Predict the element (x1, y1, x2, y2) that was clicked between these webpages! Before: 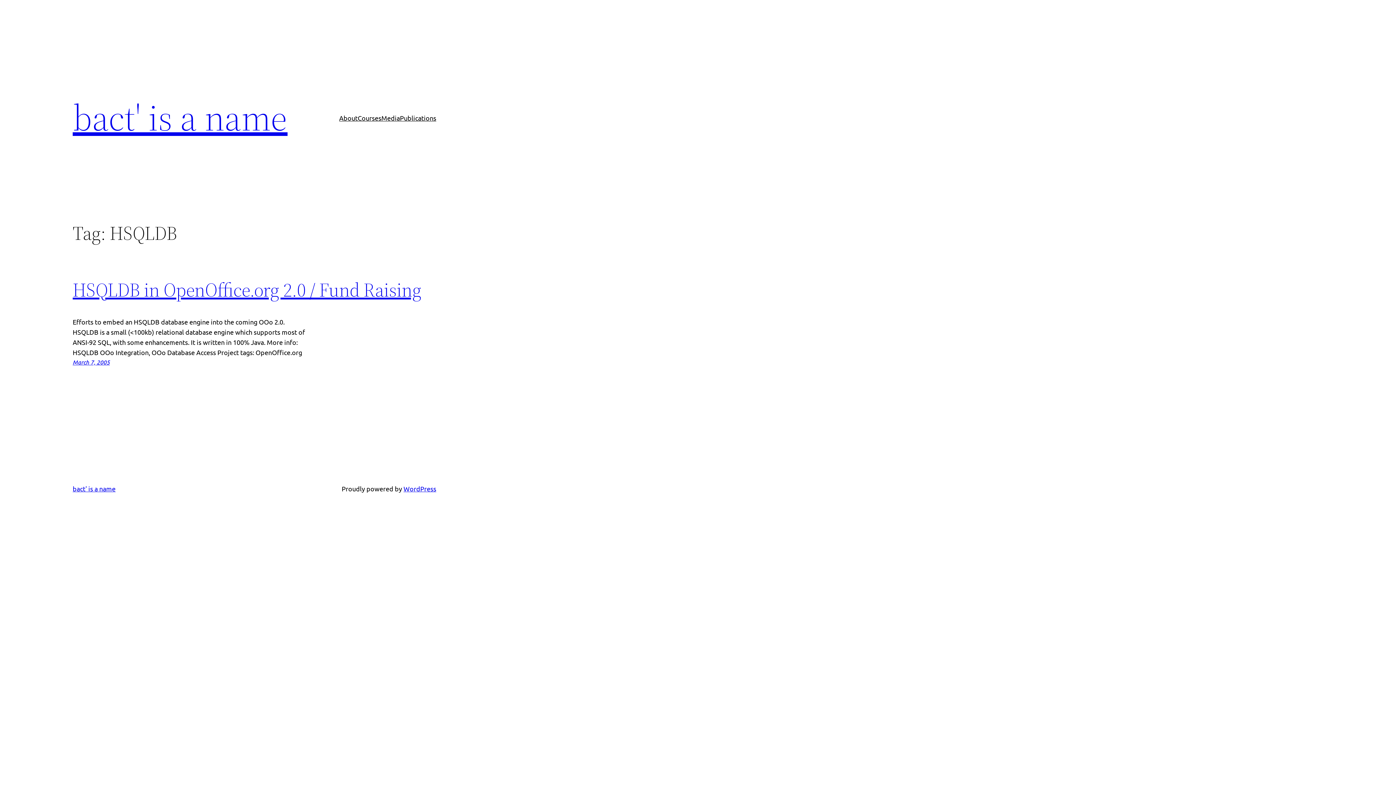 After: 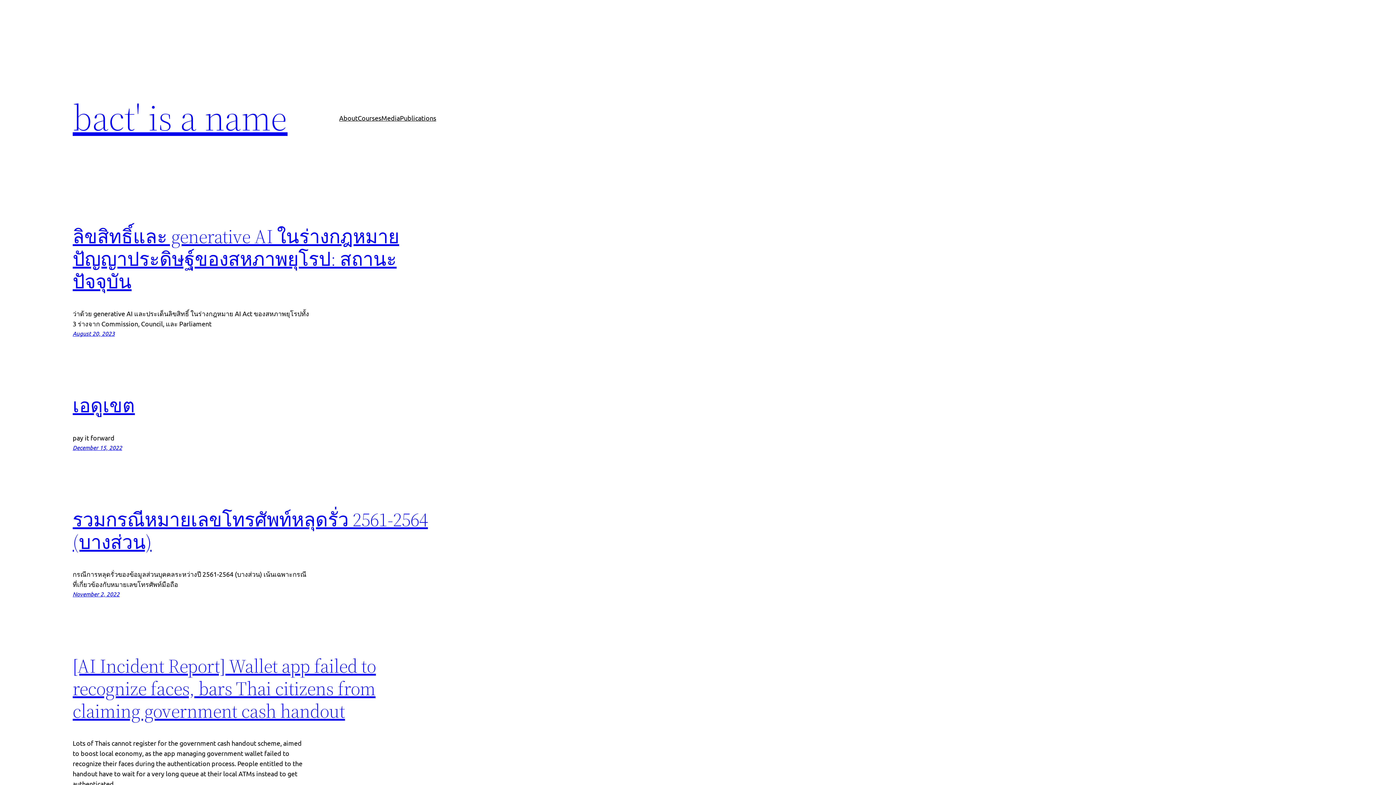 Action: bbox: (72, 485, 115, 492) label: bact' is a name